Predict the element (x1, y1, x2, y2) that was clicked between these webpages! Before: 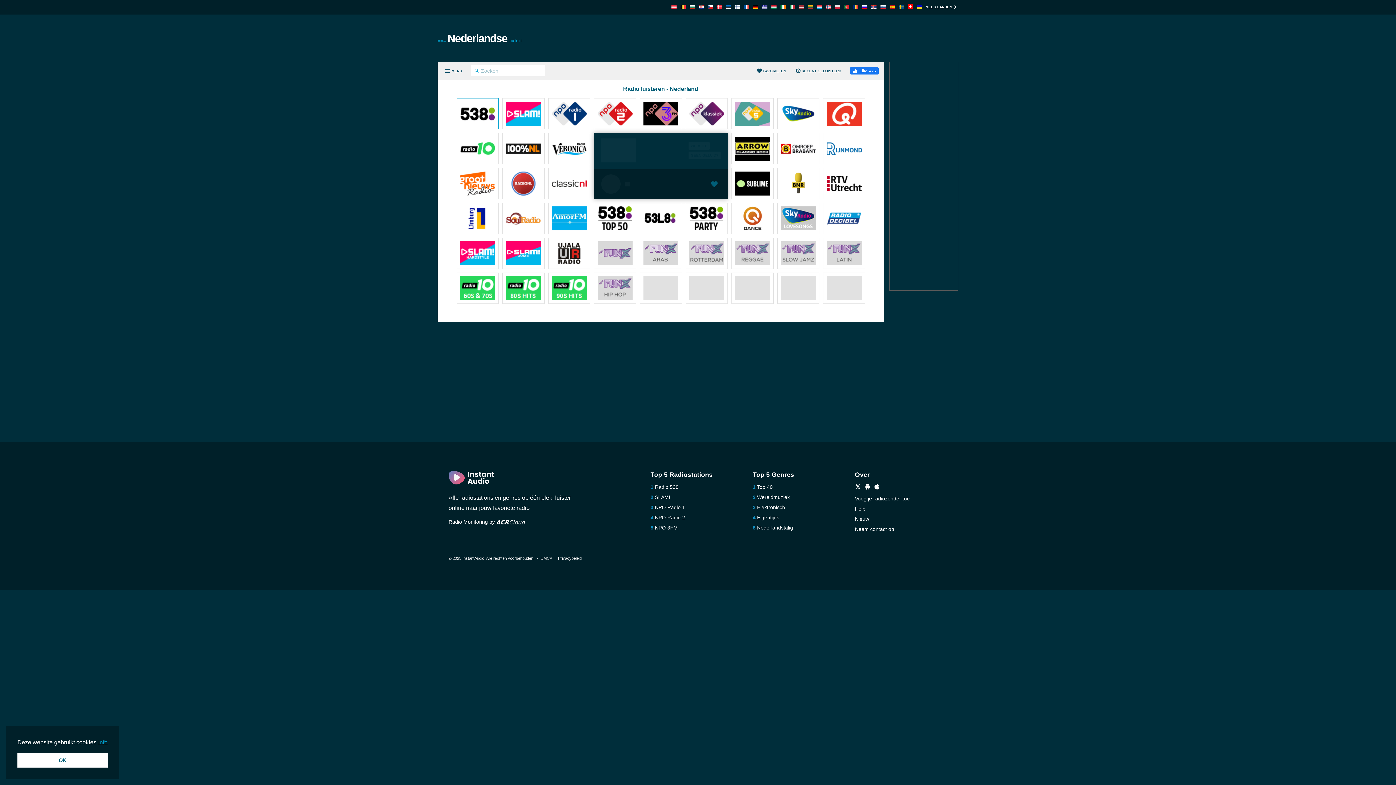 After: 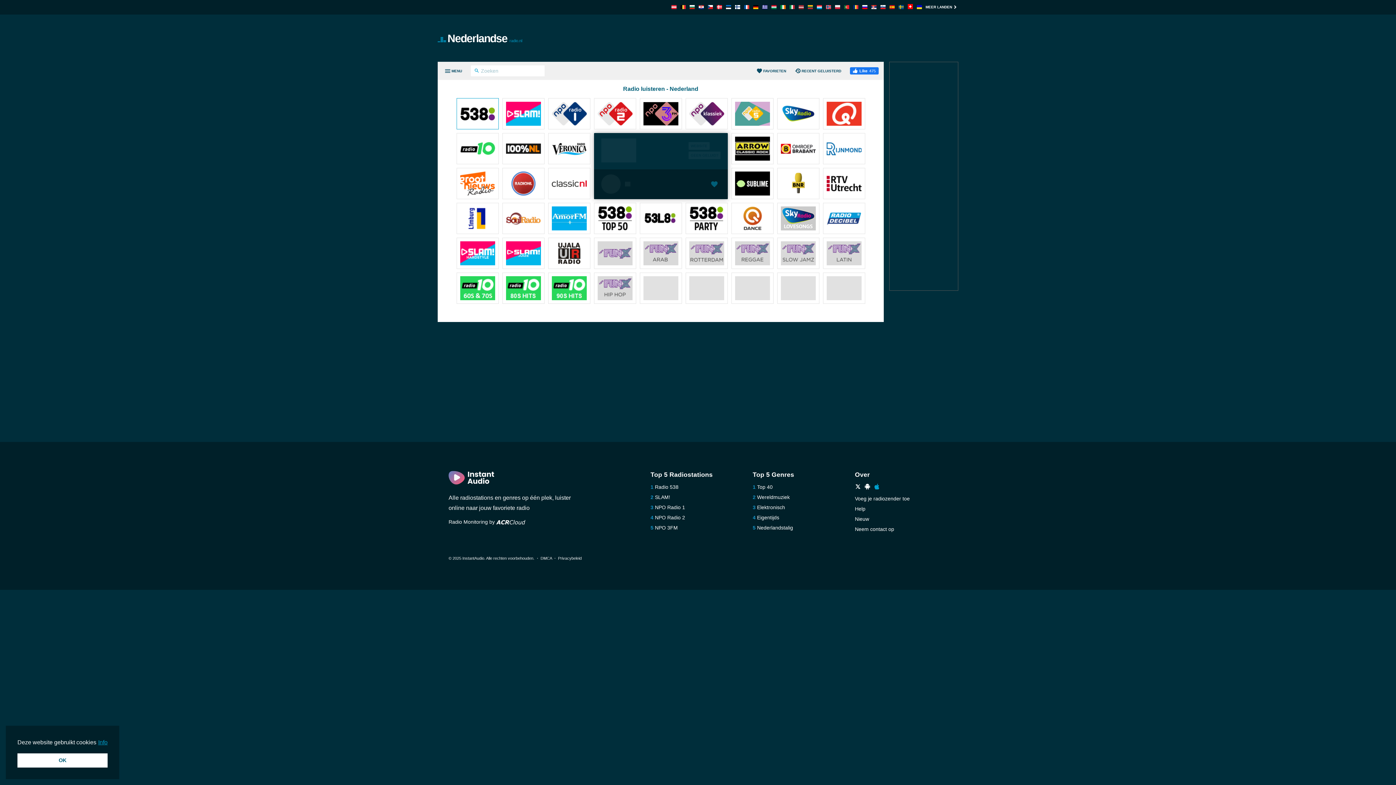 Action: bbox: (874, 484, 879, 490)